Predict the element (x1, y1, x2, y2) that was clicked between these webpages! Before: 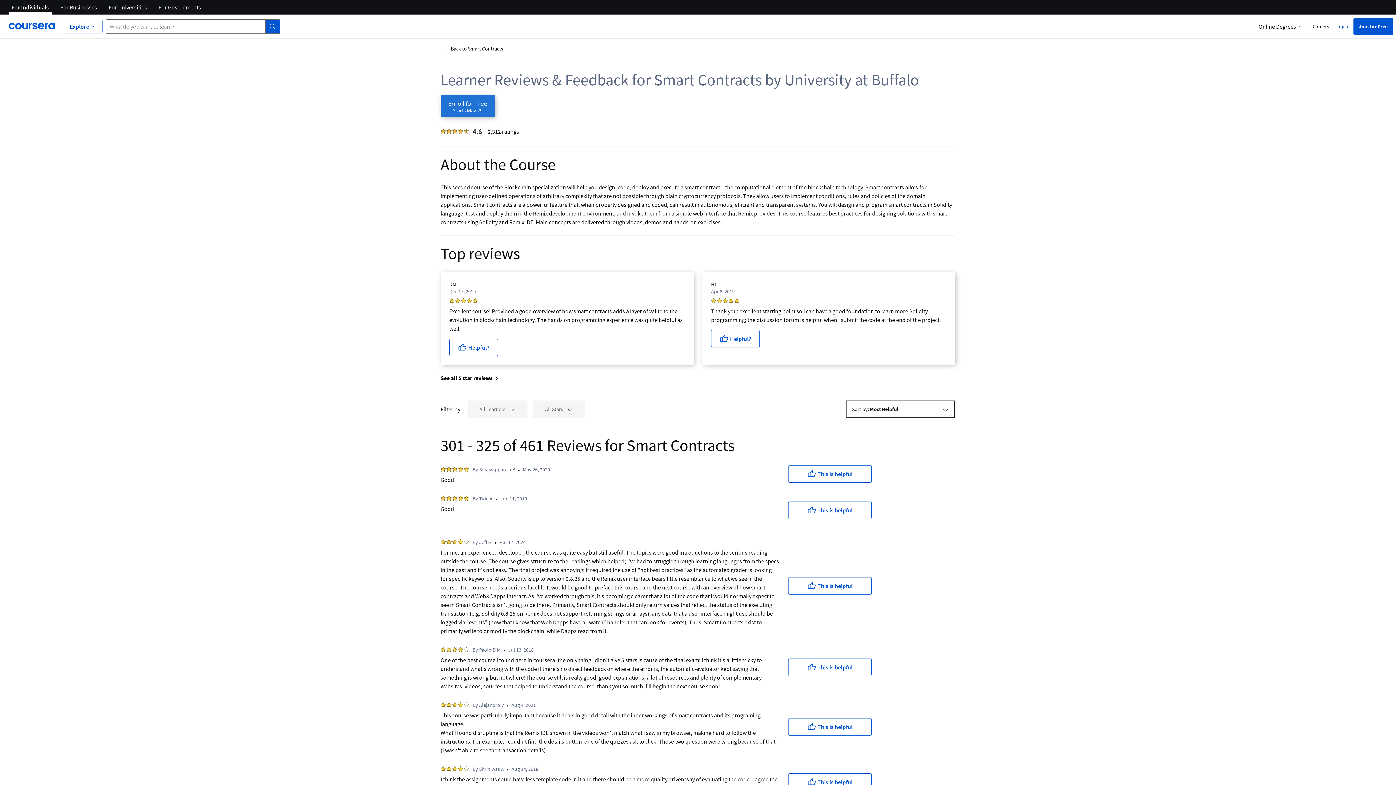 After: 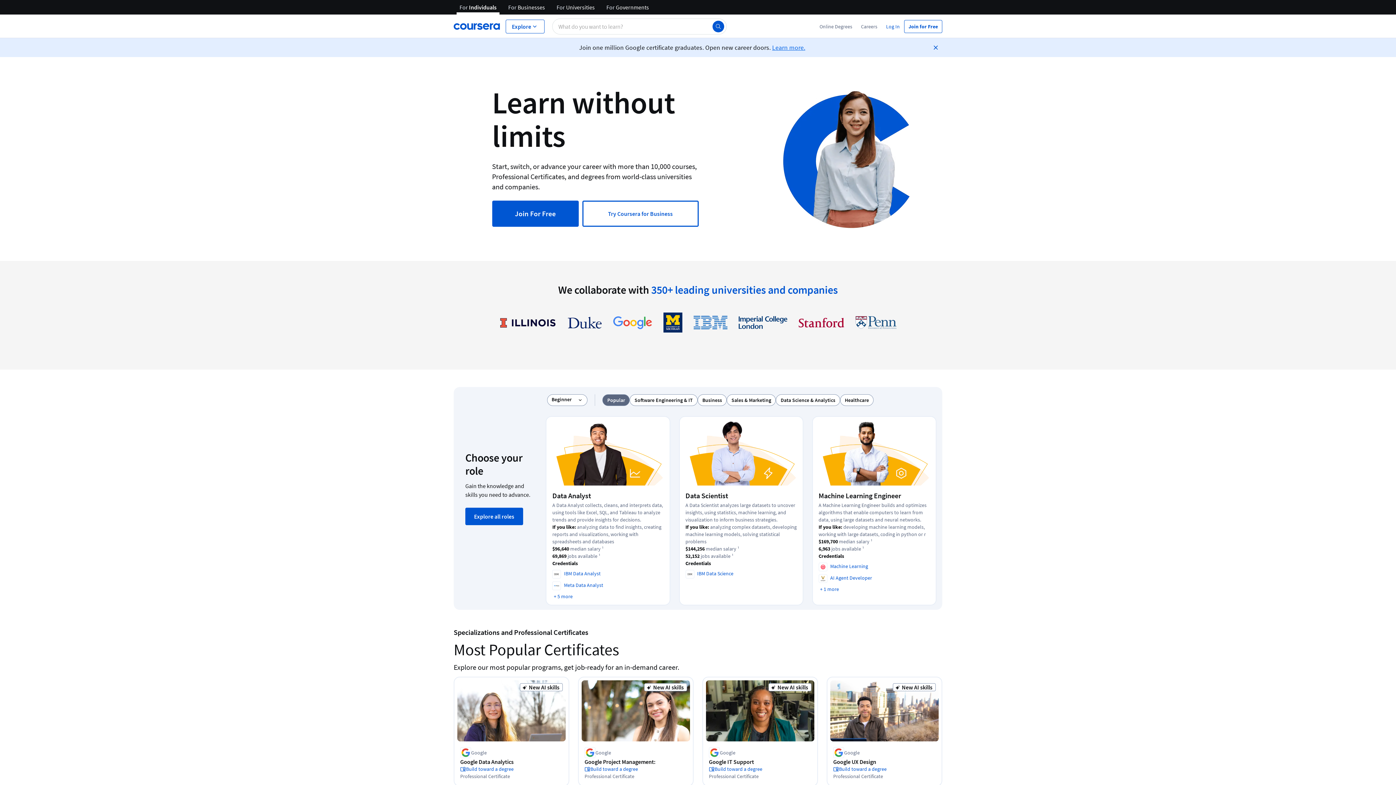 Action: label: For Individuals bbox: (8, 0, 51, 14)